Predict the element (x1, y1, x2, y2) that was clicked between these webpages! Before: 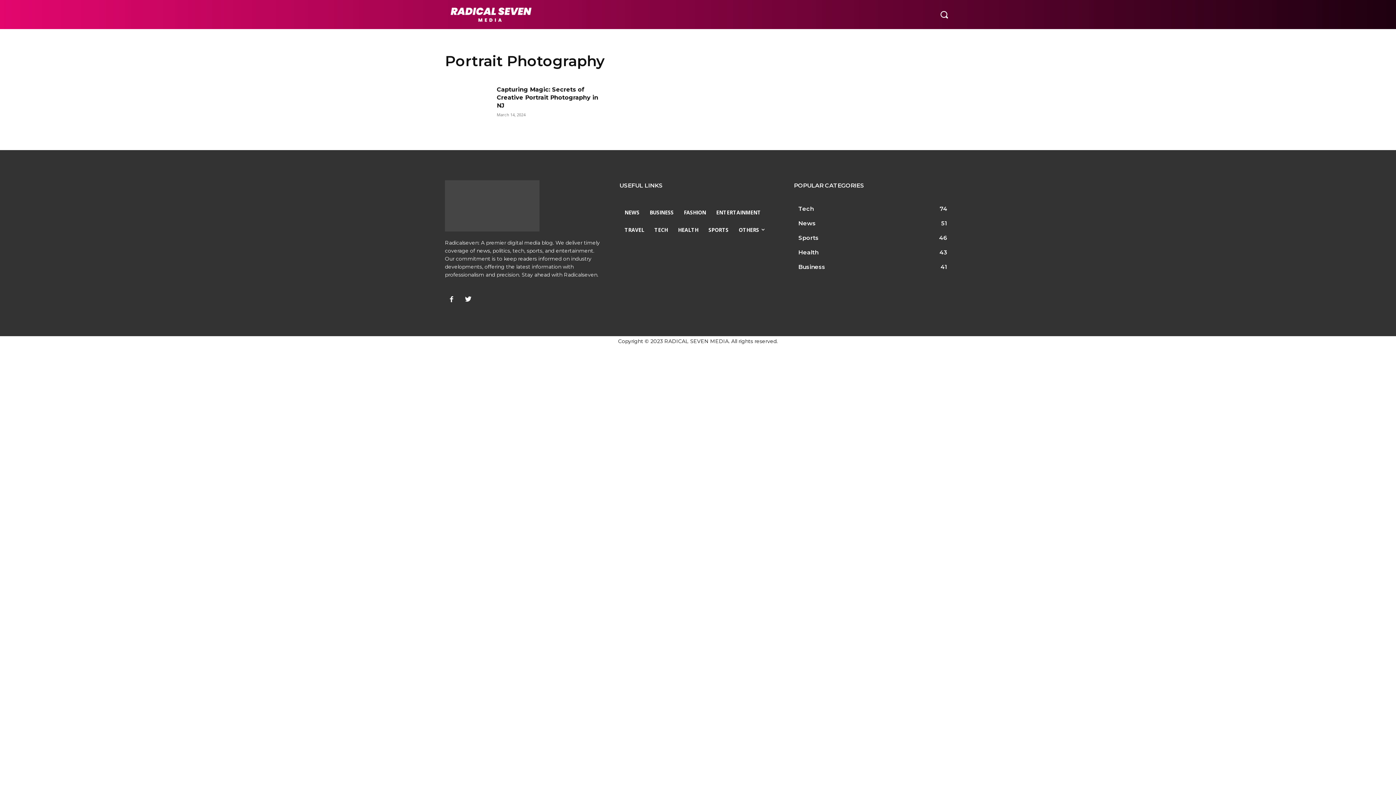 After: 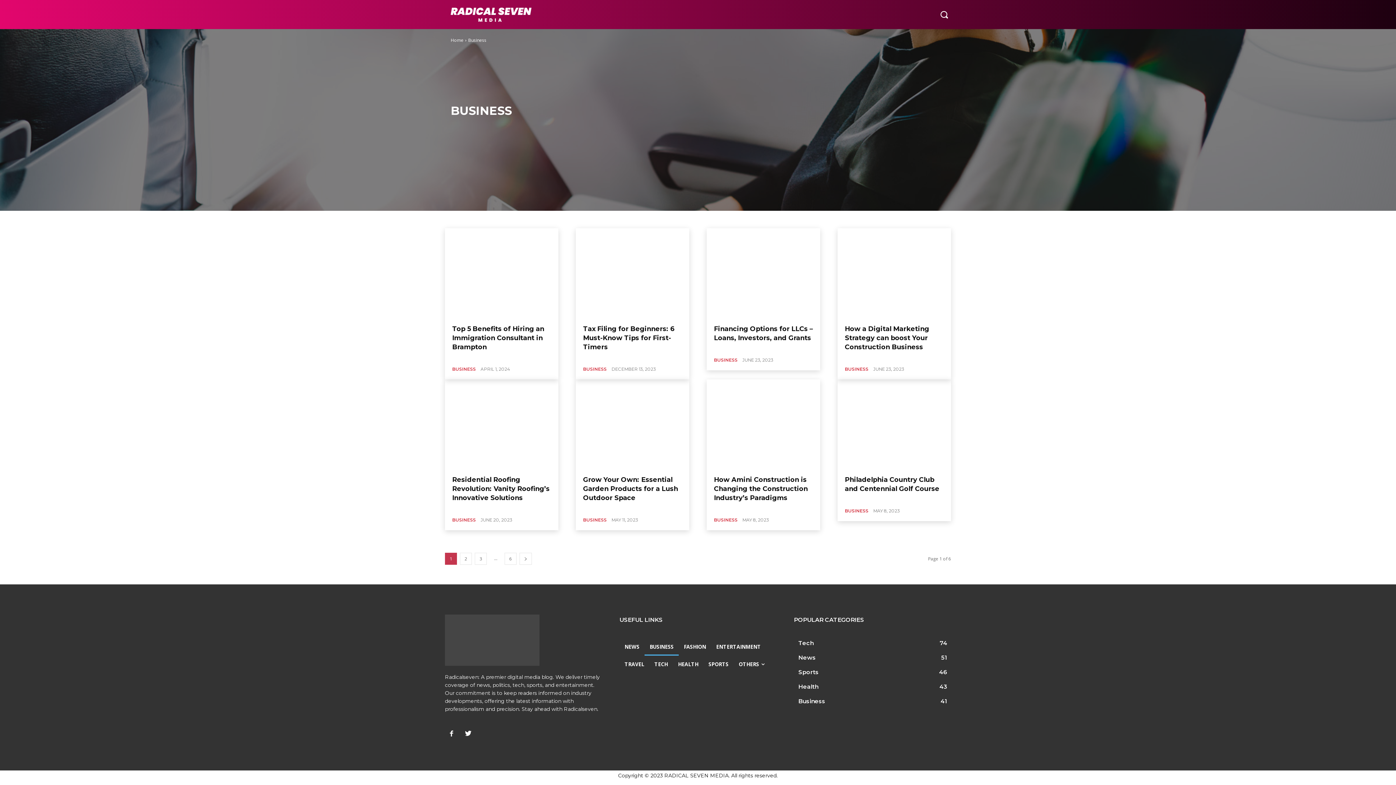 Action: label: BUSINESS bbox: (644, 203, 678, 221)